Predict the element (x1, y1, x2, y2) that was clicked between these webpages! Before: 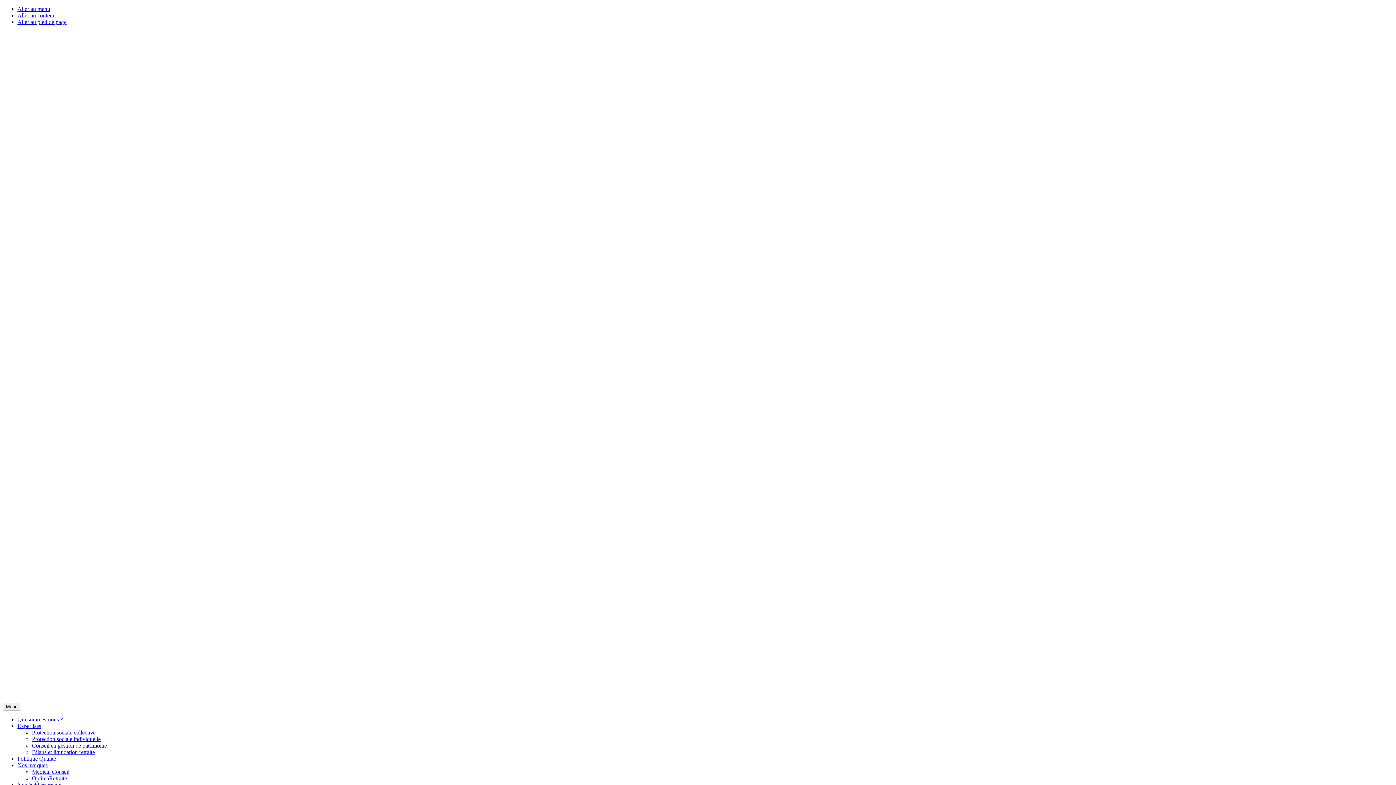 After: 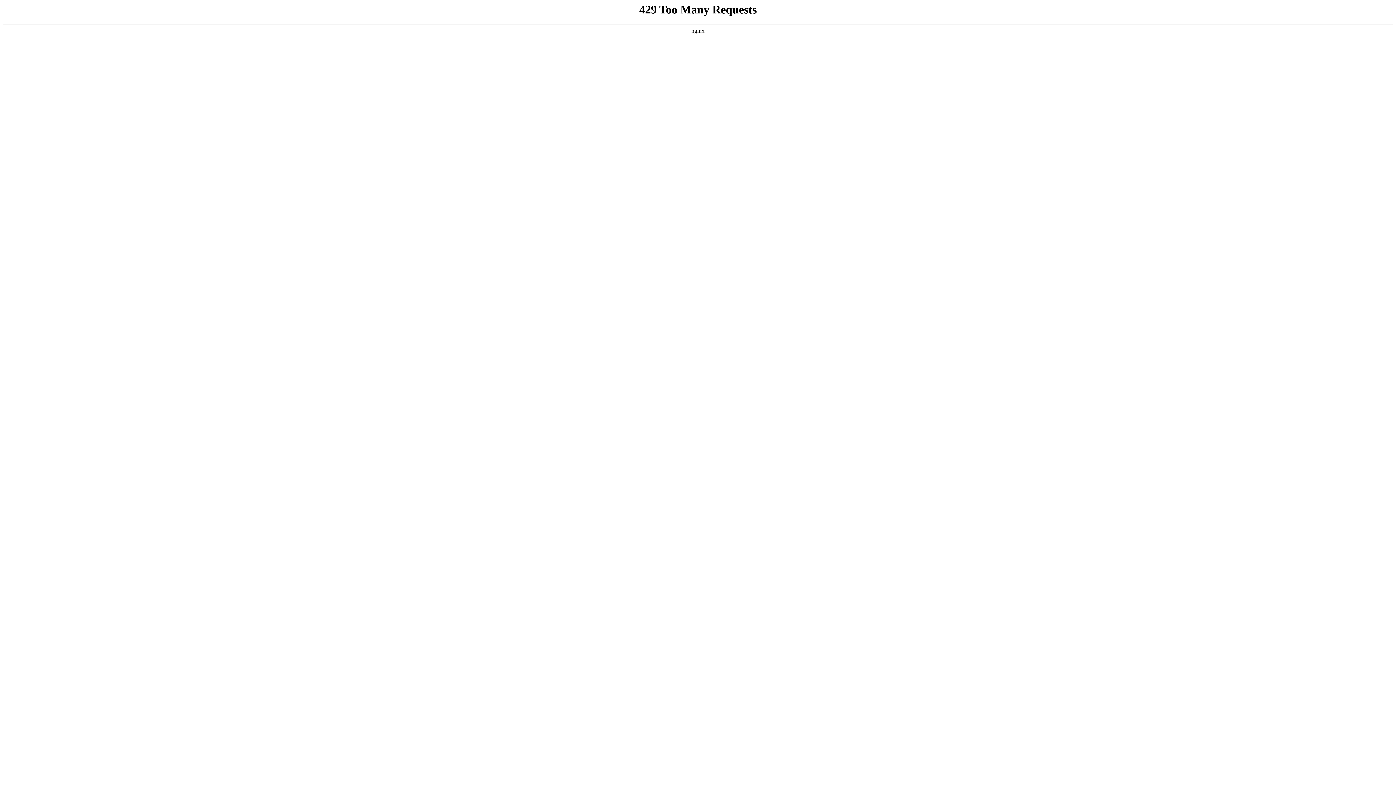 Action: bbox: (2, 696, 1393, 702)